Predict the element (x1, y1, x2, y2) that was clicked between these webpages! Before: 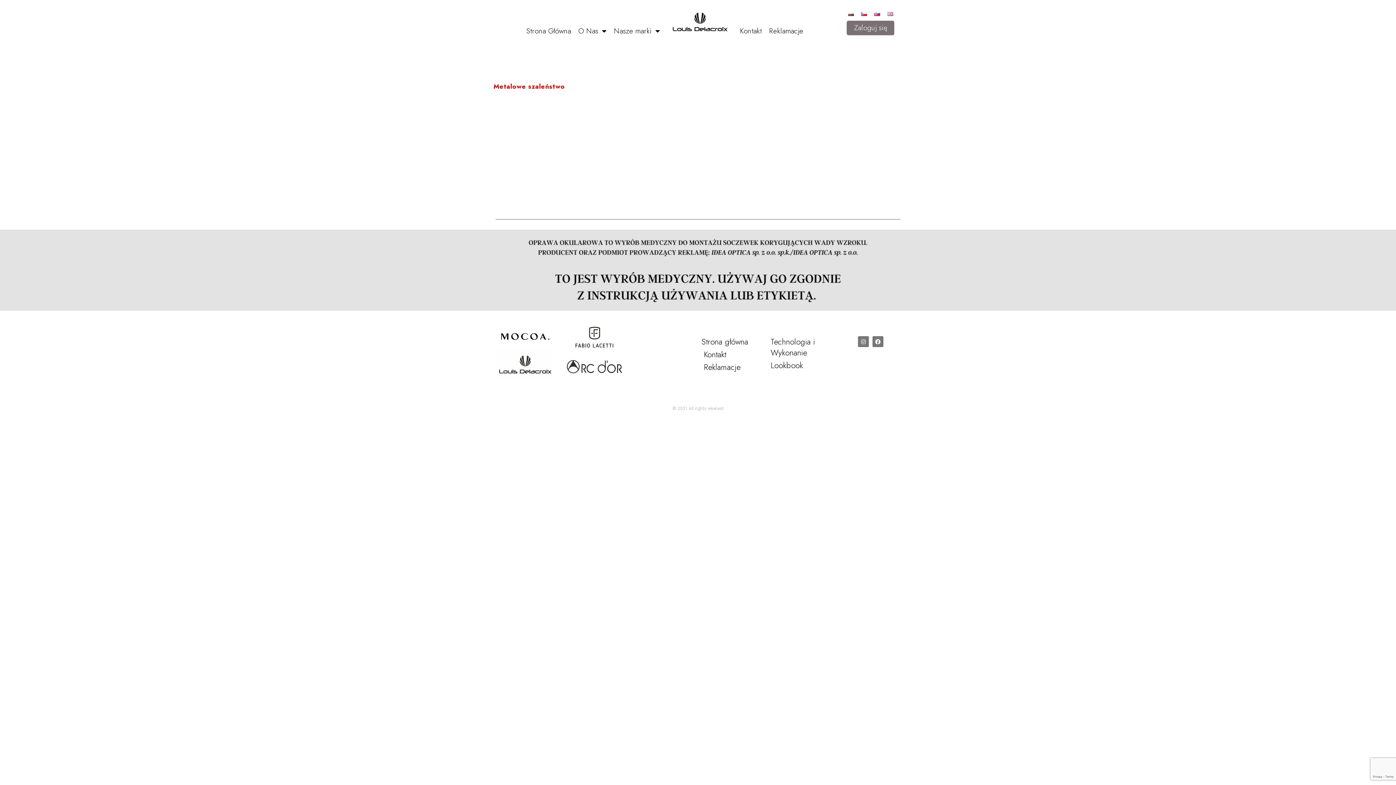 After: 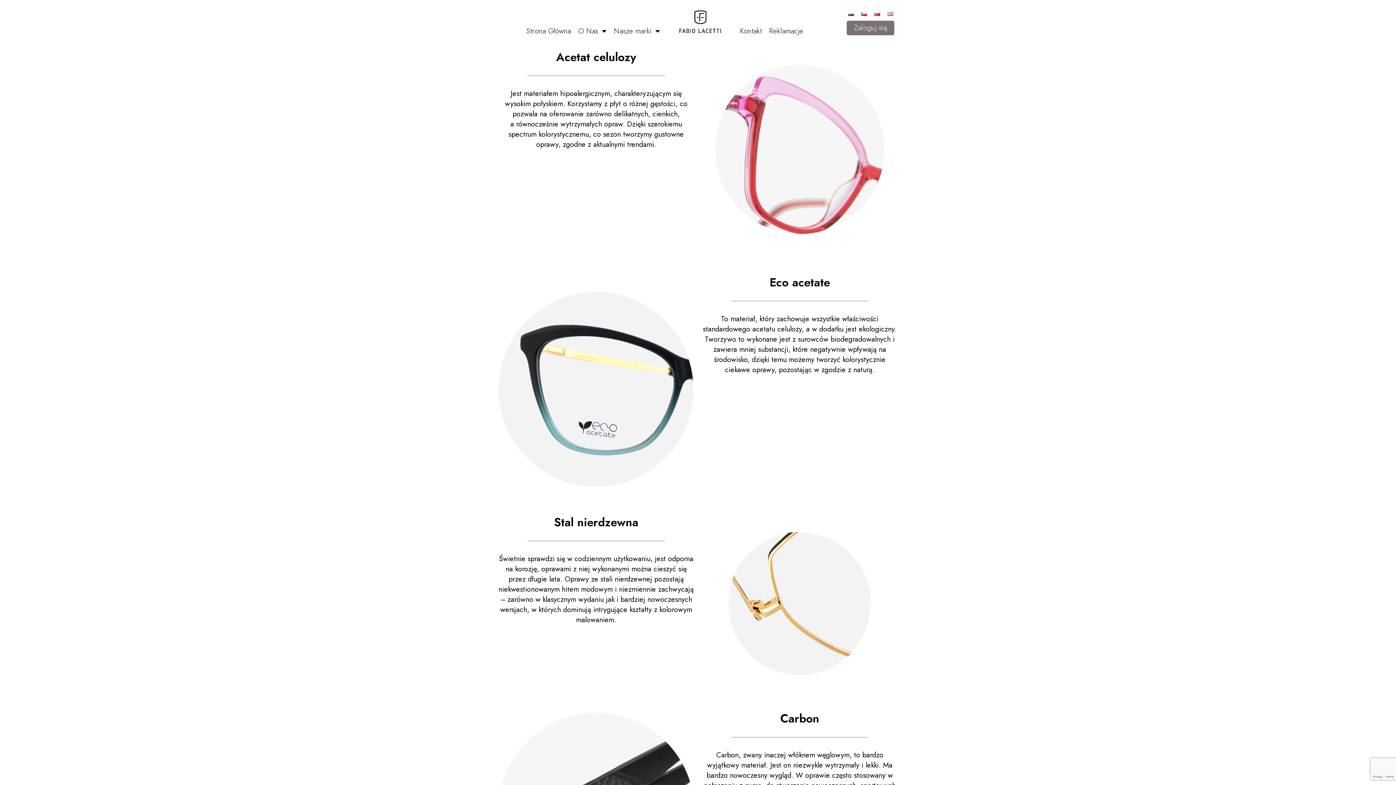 Action: label: Technologia i Wykonanie bbox: (770, 336, 832, 358)